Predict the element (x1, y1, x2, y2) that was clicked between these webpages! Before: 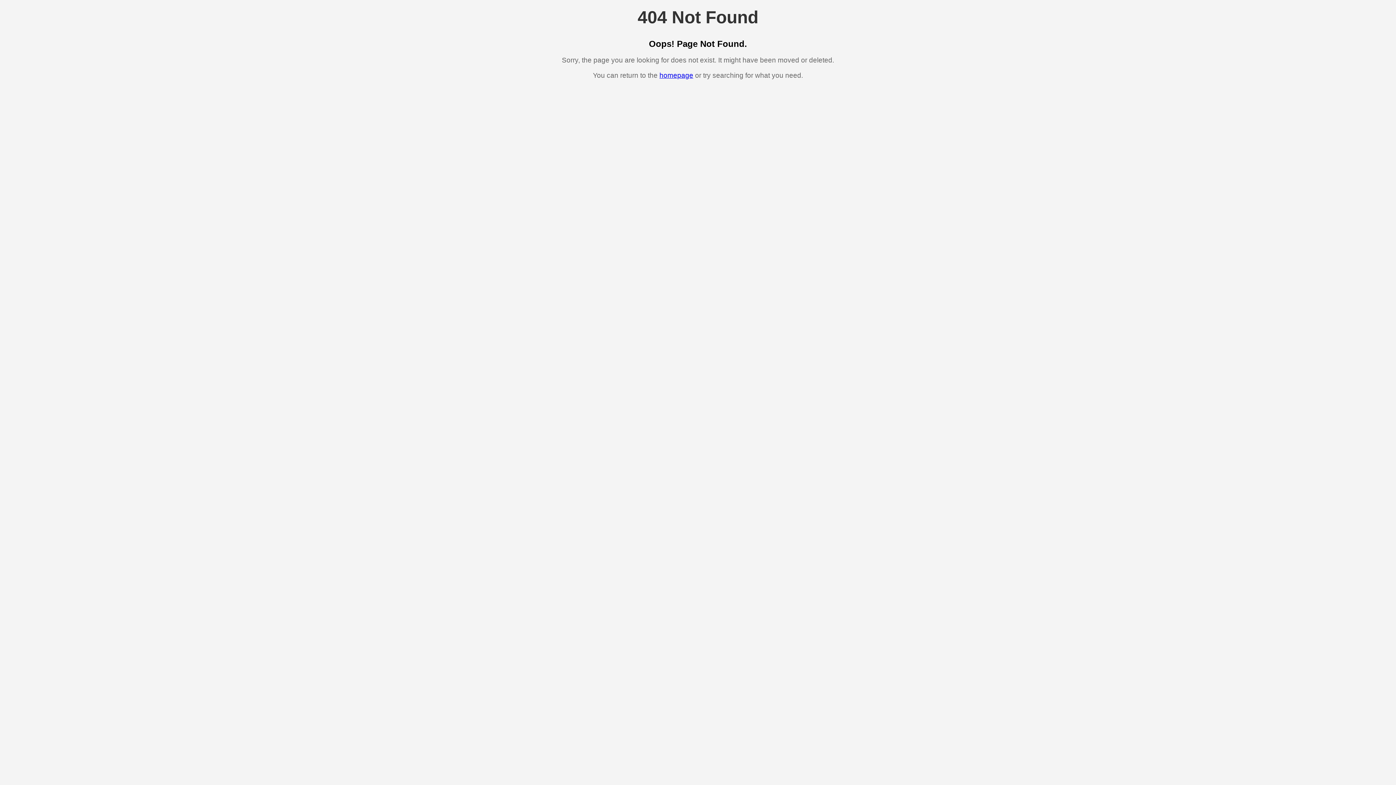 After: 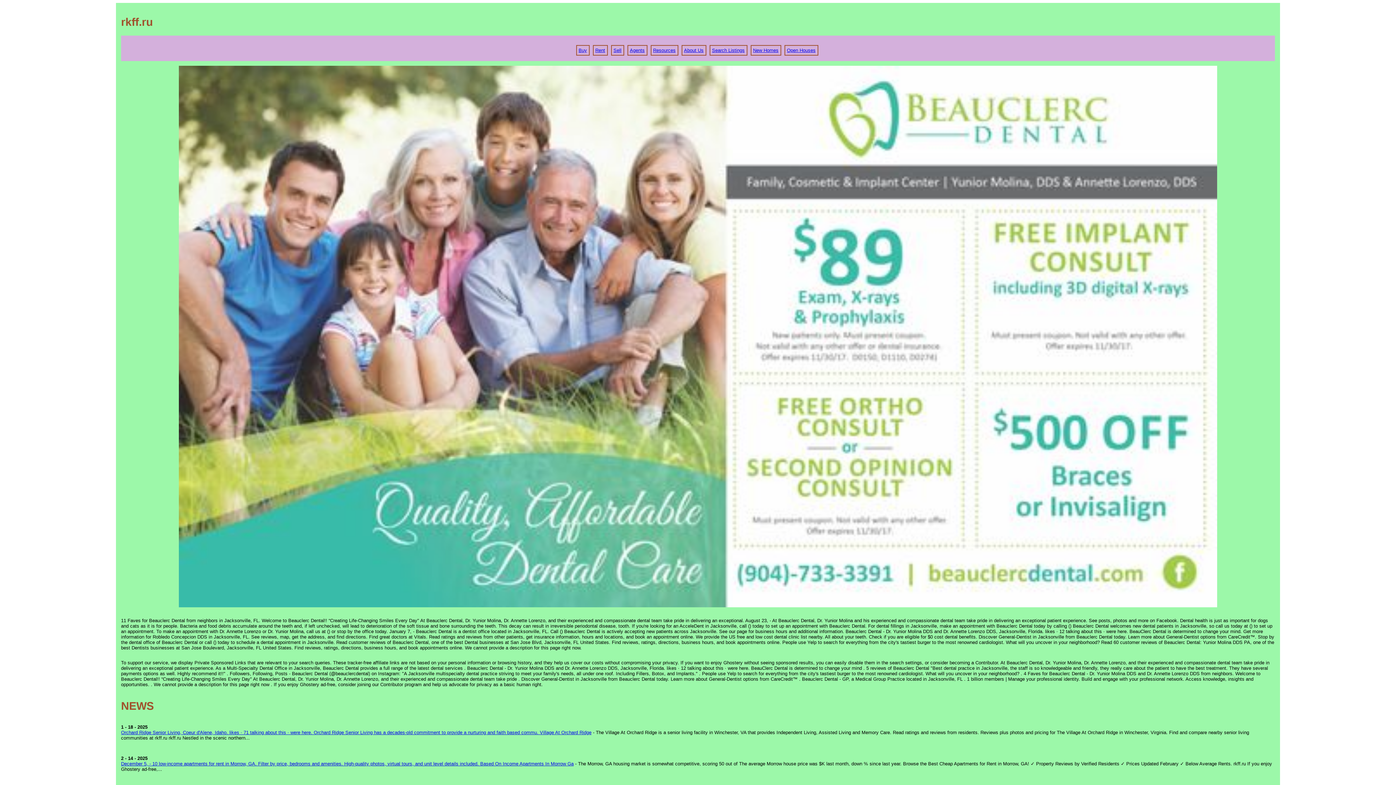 Action: label: homepage bbox: (659, 71, 693, 79)